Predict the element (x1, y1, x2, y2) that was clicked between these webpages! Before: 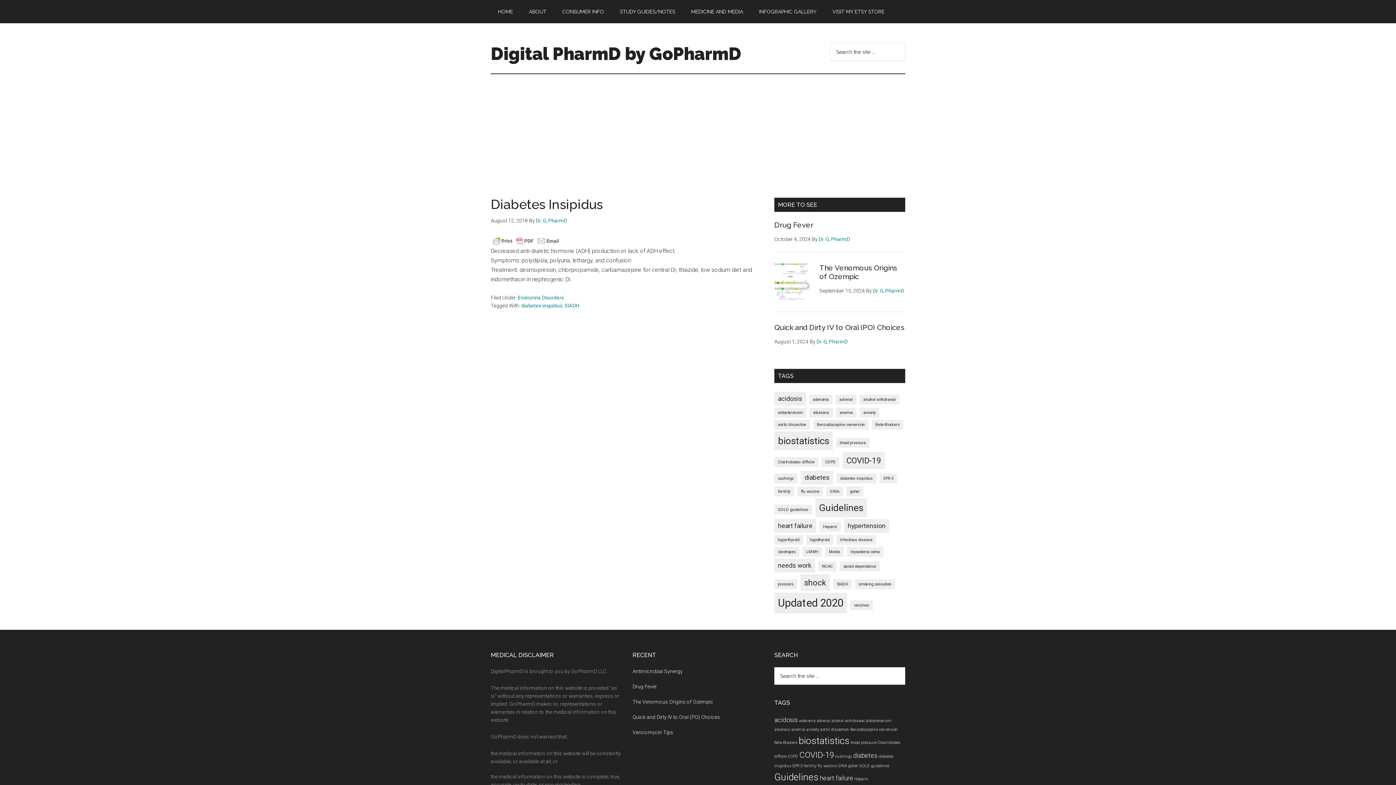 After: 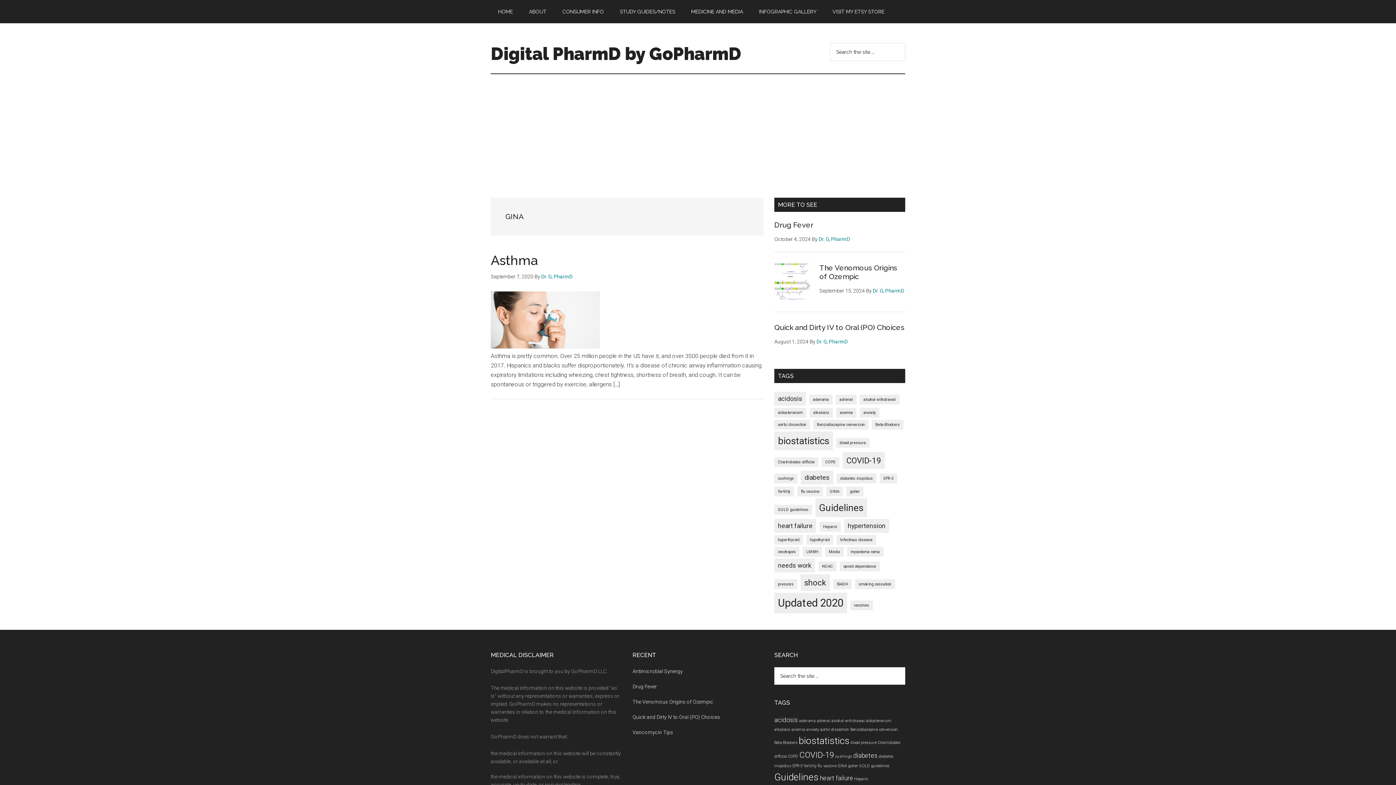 Action: label: GINA (1 item) bbox: (826, 486, 843, 496)